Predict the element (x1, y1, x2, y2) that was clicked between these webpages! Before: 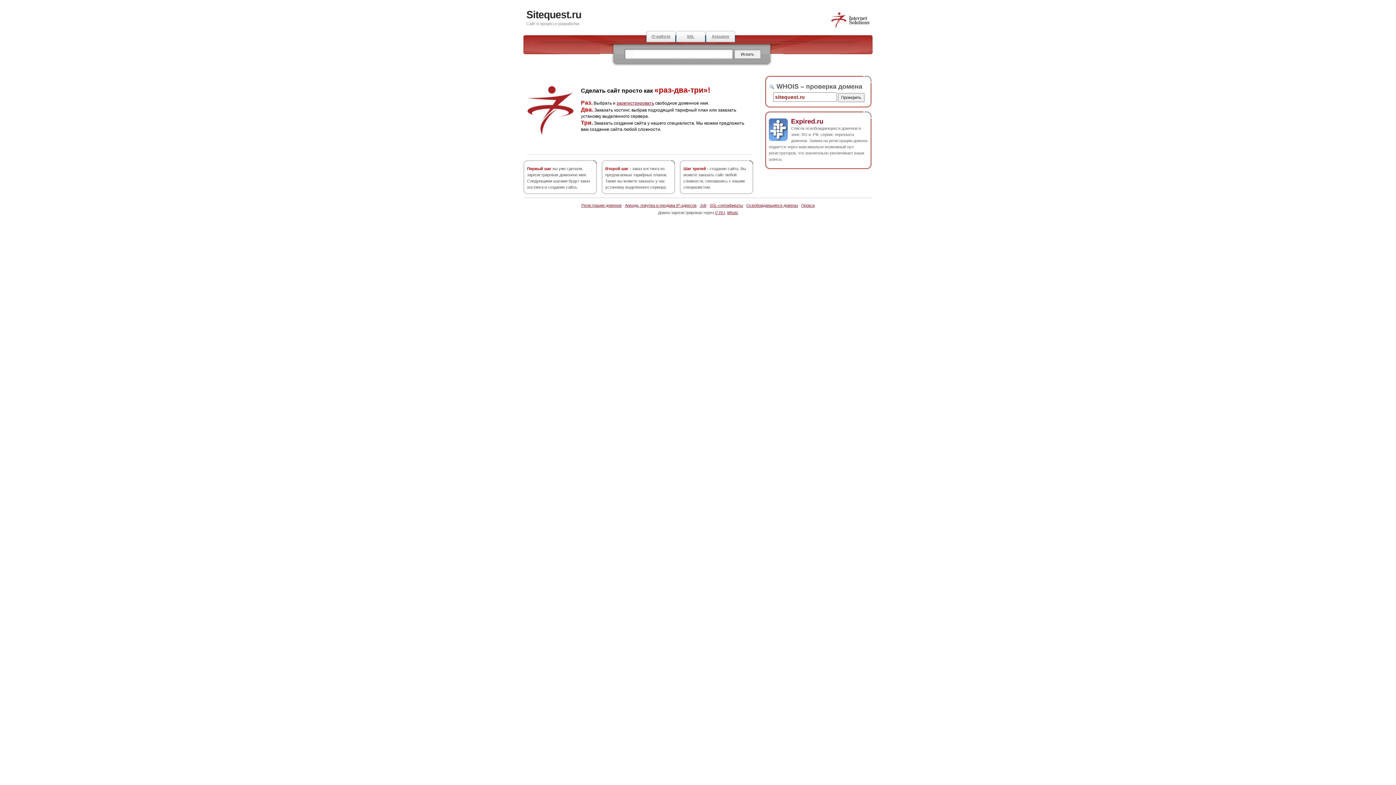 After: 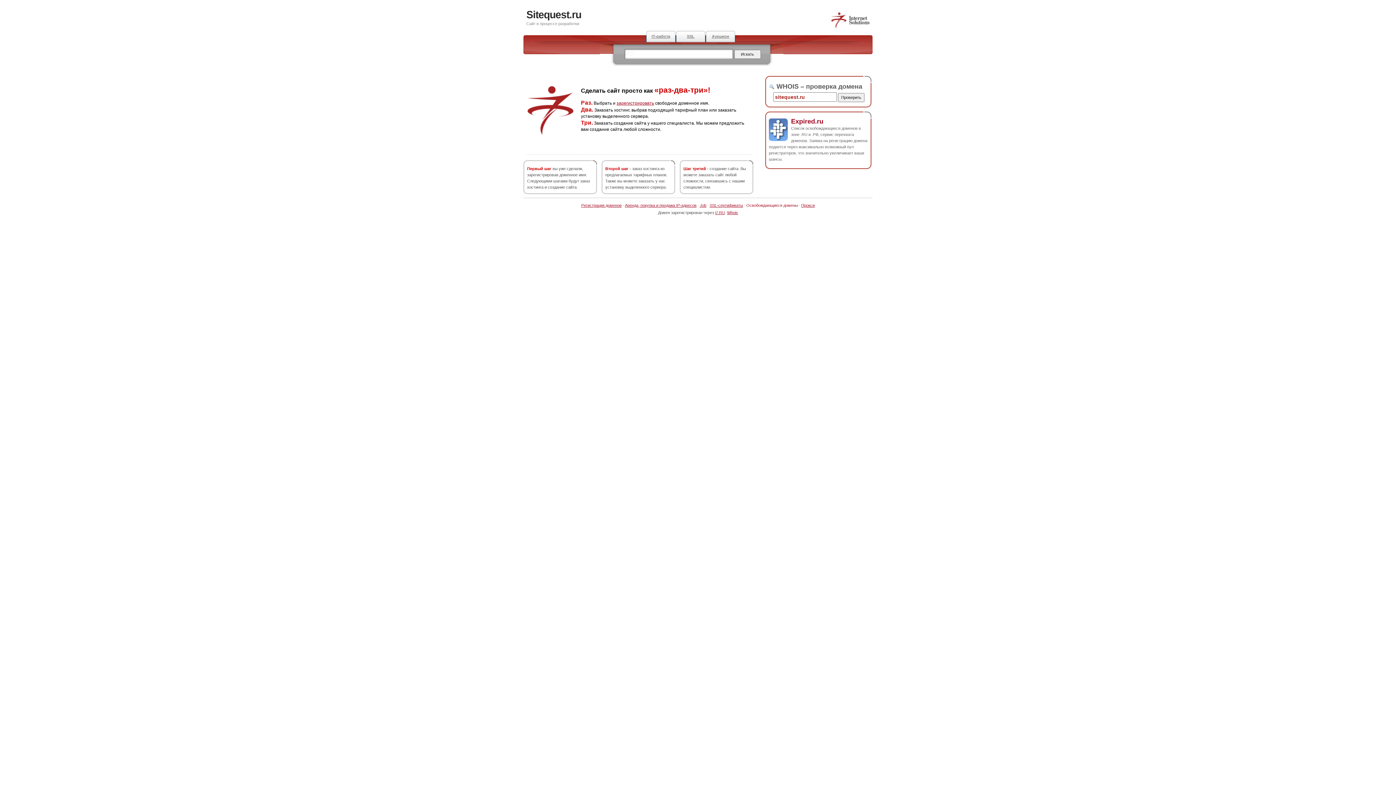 Action: bbox: (746, 203, 798, 207) label: Освобождающиеся домены